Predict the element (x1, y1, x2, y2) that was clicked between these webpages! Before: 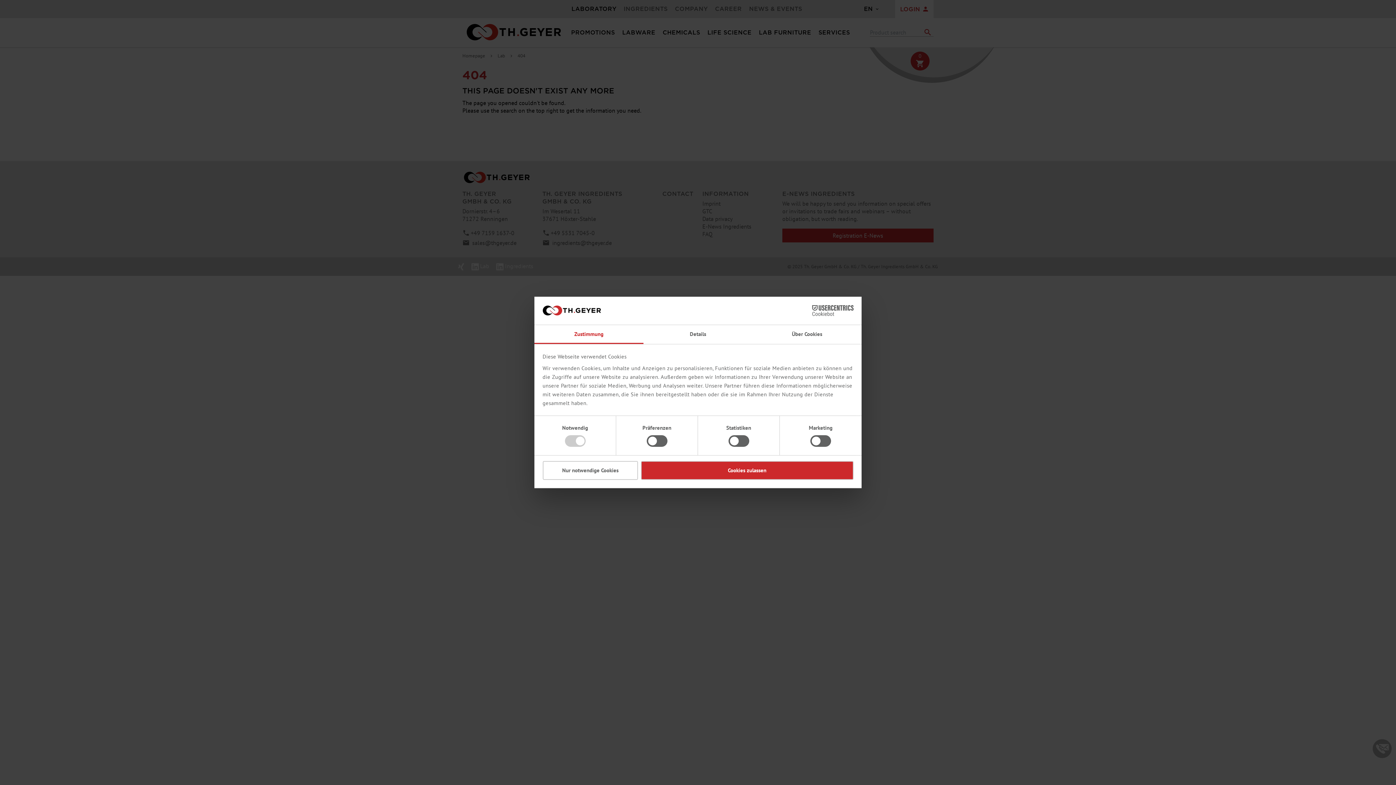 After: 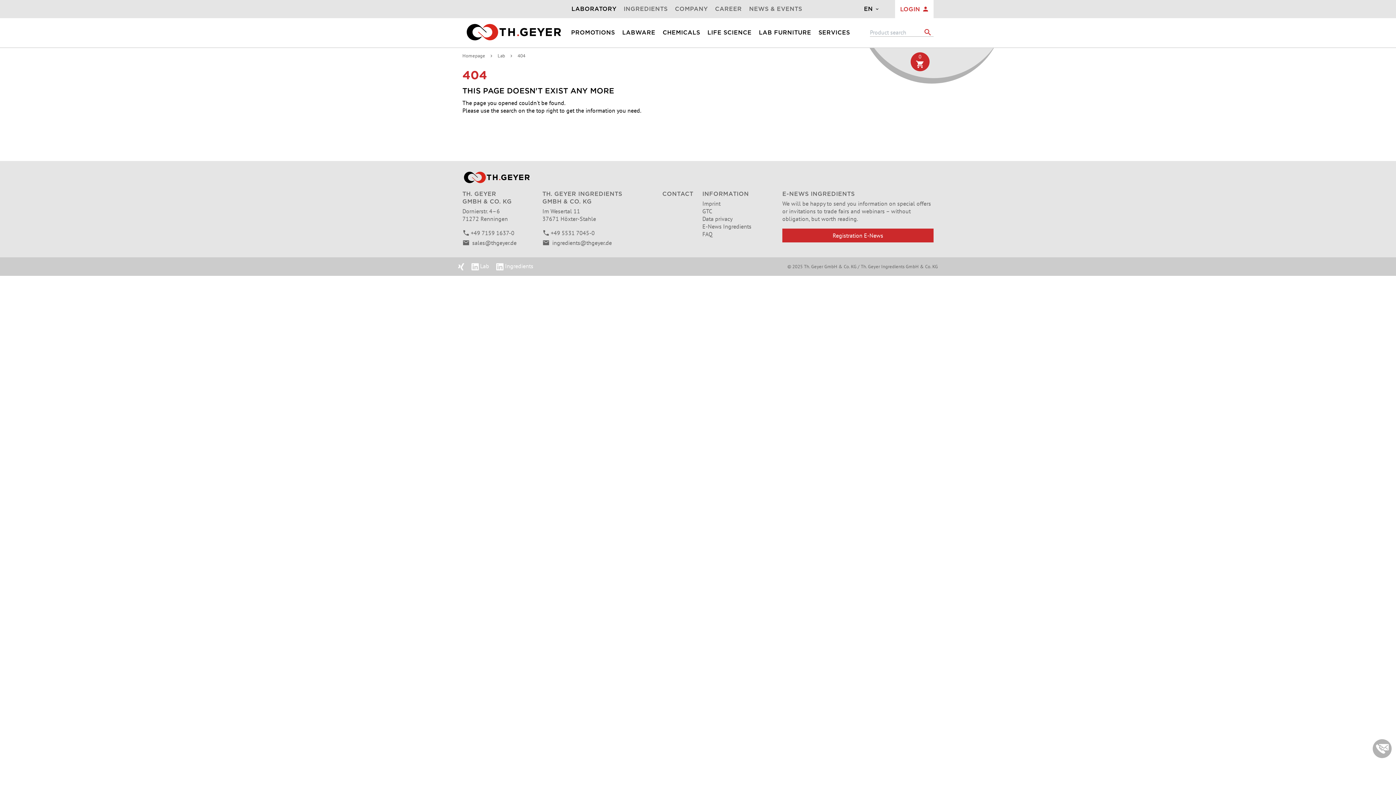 Action: label: Cookies zulassen bbox: (640, 461, 853, 480)